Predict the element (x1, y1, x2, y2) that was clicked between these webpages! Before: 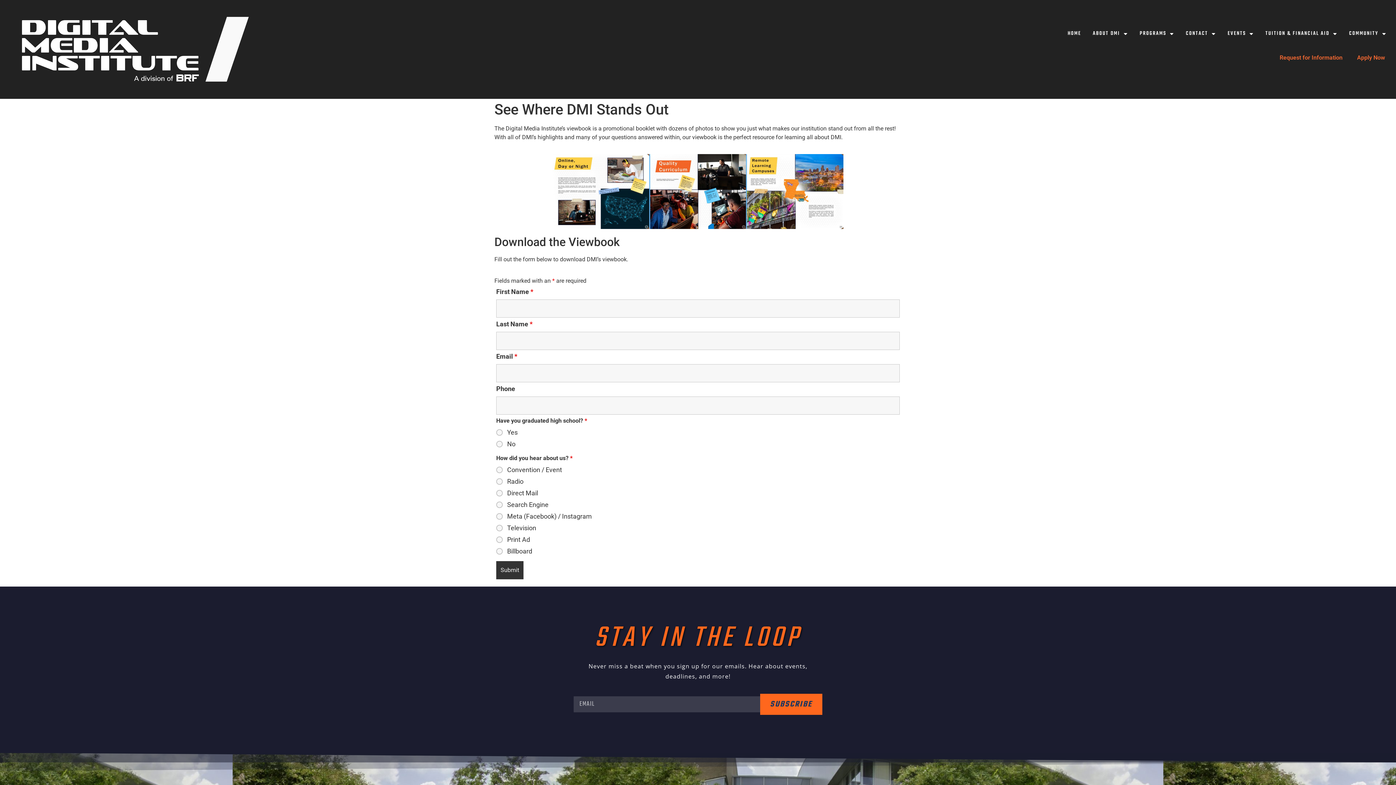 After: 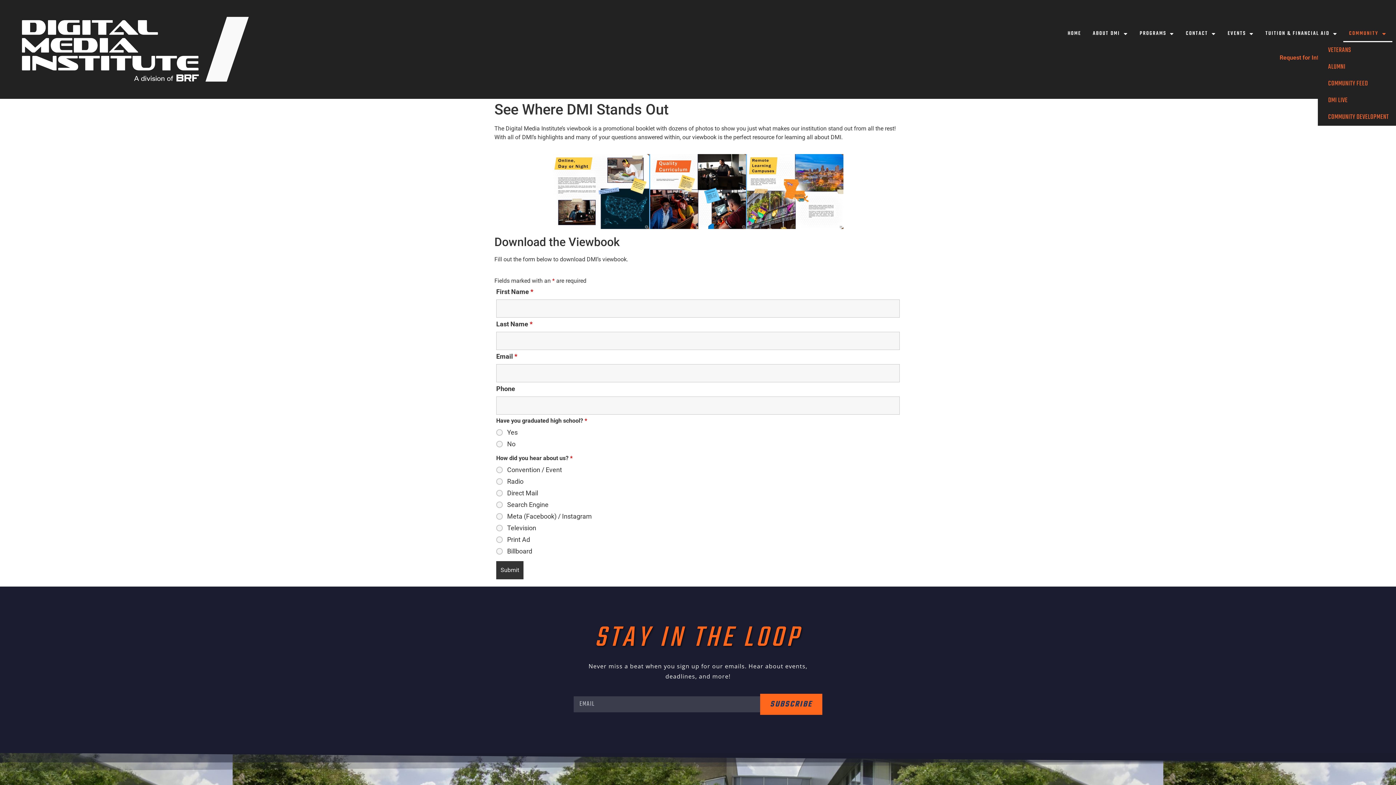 Action: label: COMMUNITY bbox: (1343, 25, 1392, 42)